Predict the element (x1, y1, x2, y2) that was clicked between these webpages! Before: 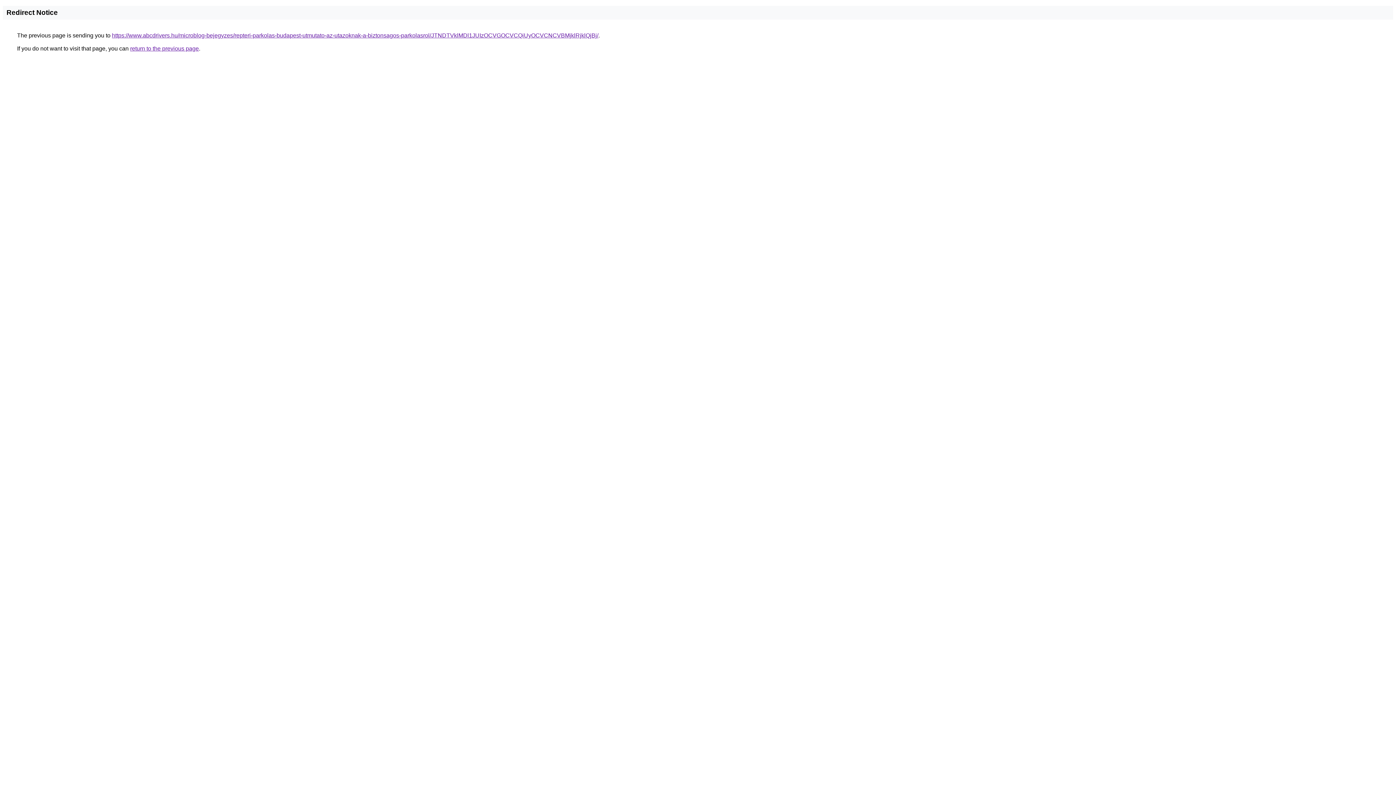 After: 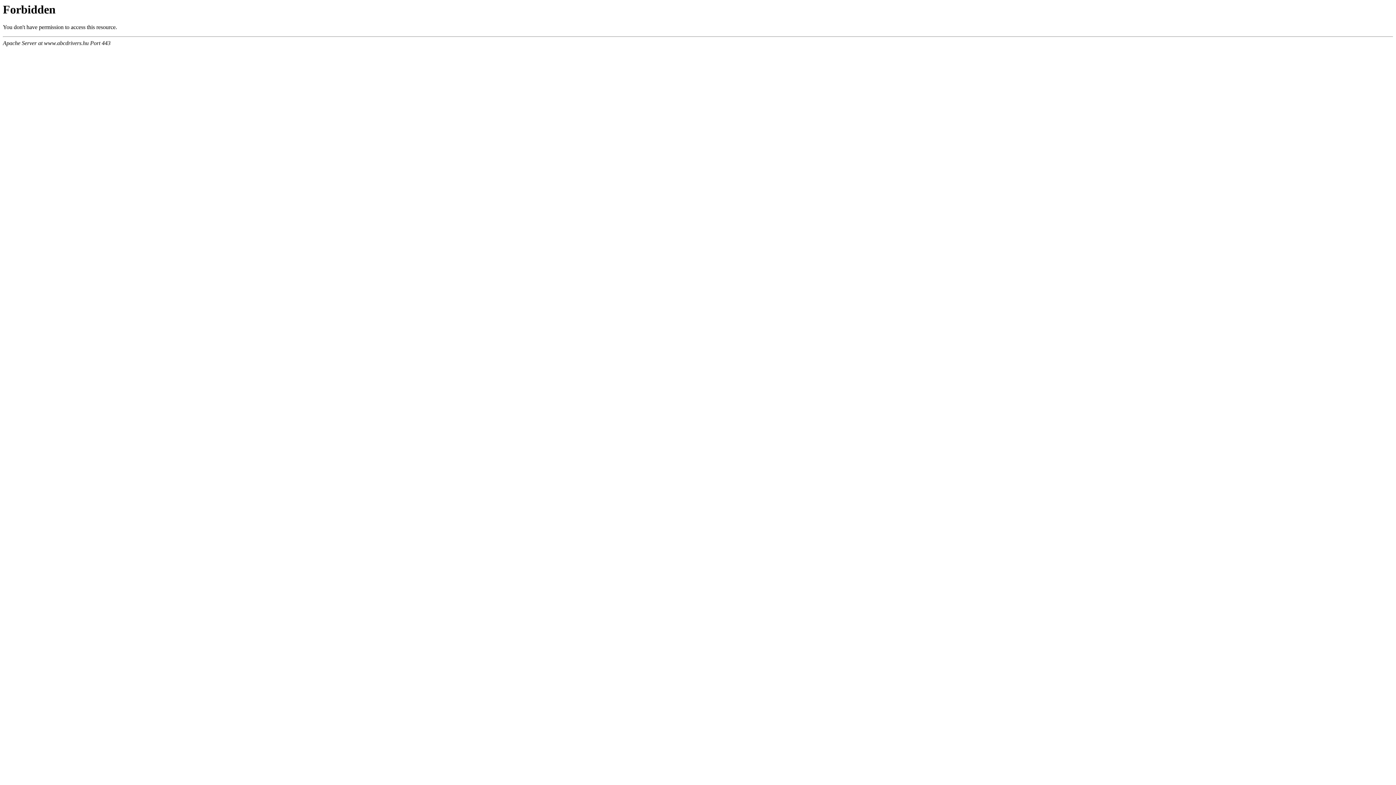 Action: label: https://www.abcdrivers.hu/microblog-bejegyzes/repteri-parkolas-budapest-utmutato-az-utazoknak-a-biztonsagos-parkolasrol/JTNDTVklMDl1JUIzOCVGOCVCQiUyOCVCNCVBMjklRjklQjBj/ bbox: (112, 32, 598, 38)